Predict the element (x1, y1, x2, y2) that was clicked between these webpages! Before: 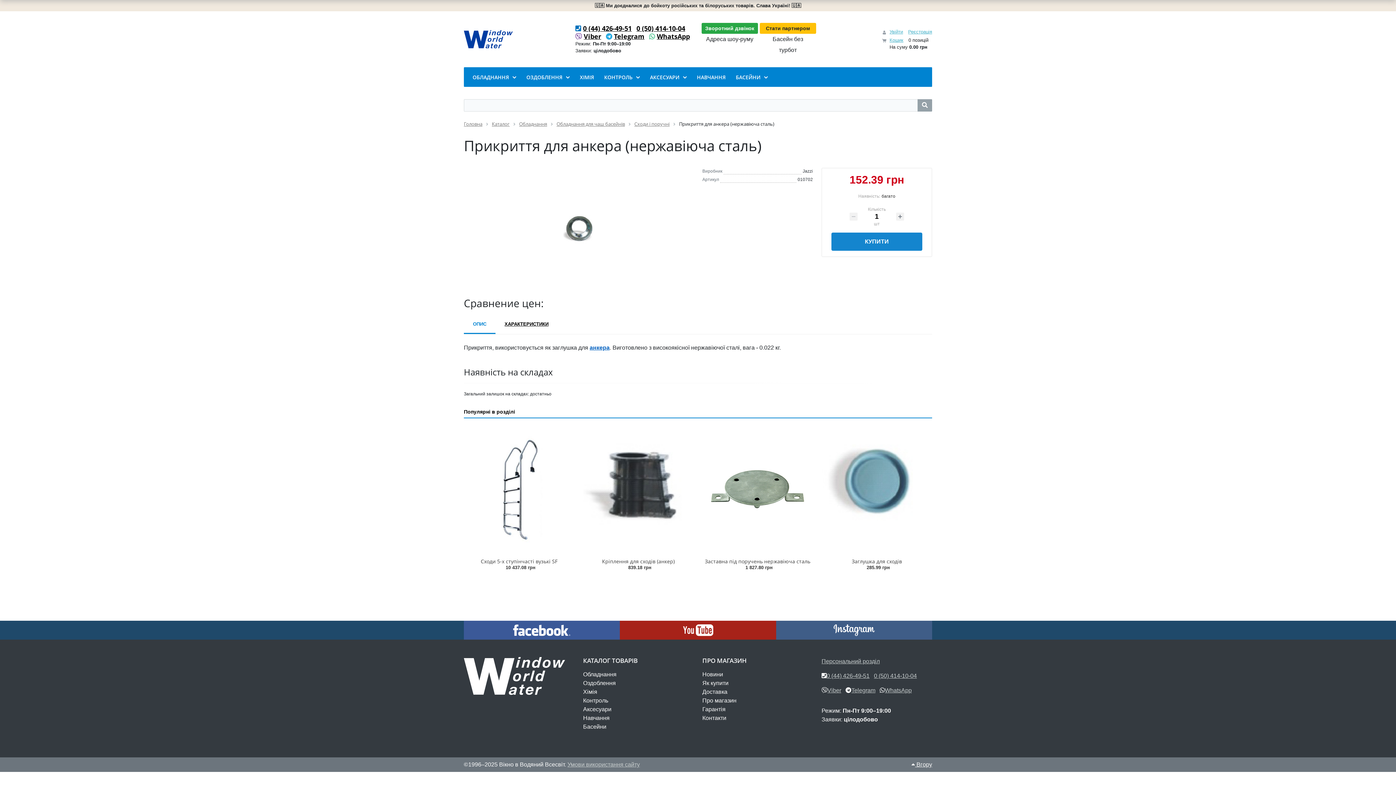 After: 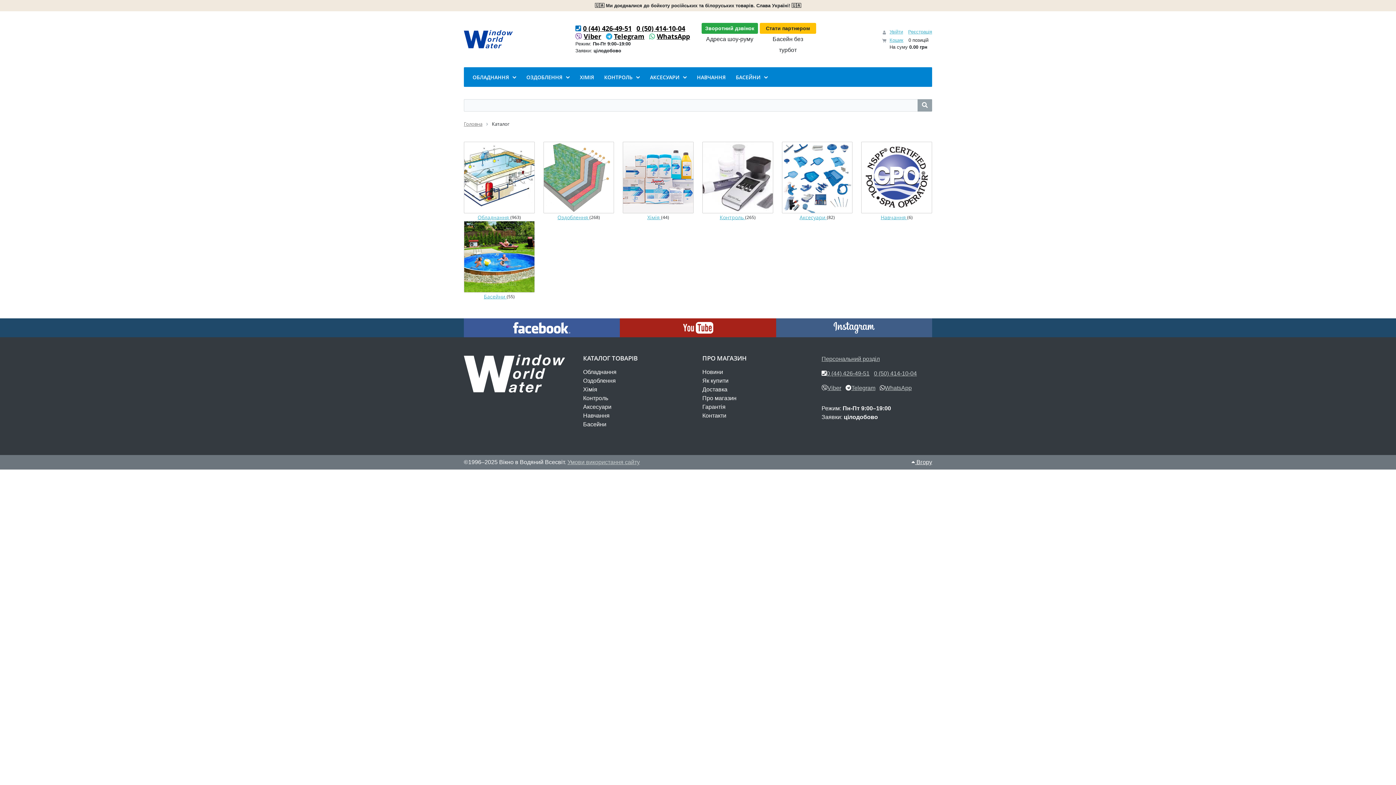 Action: bbox: (492, 121, 509, 127) label: Каталог